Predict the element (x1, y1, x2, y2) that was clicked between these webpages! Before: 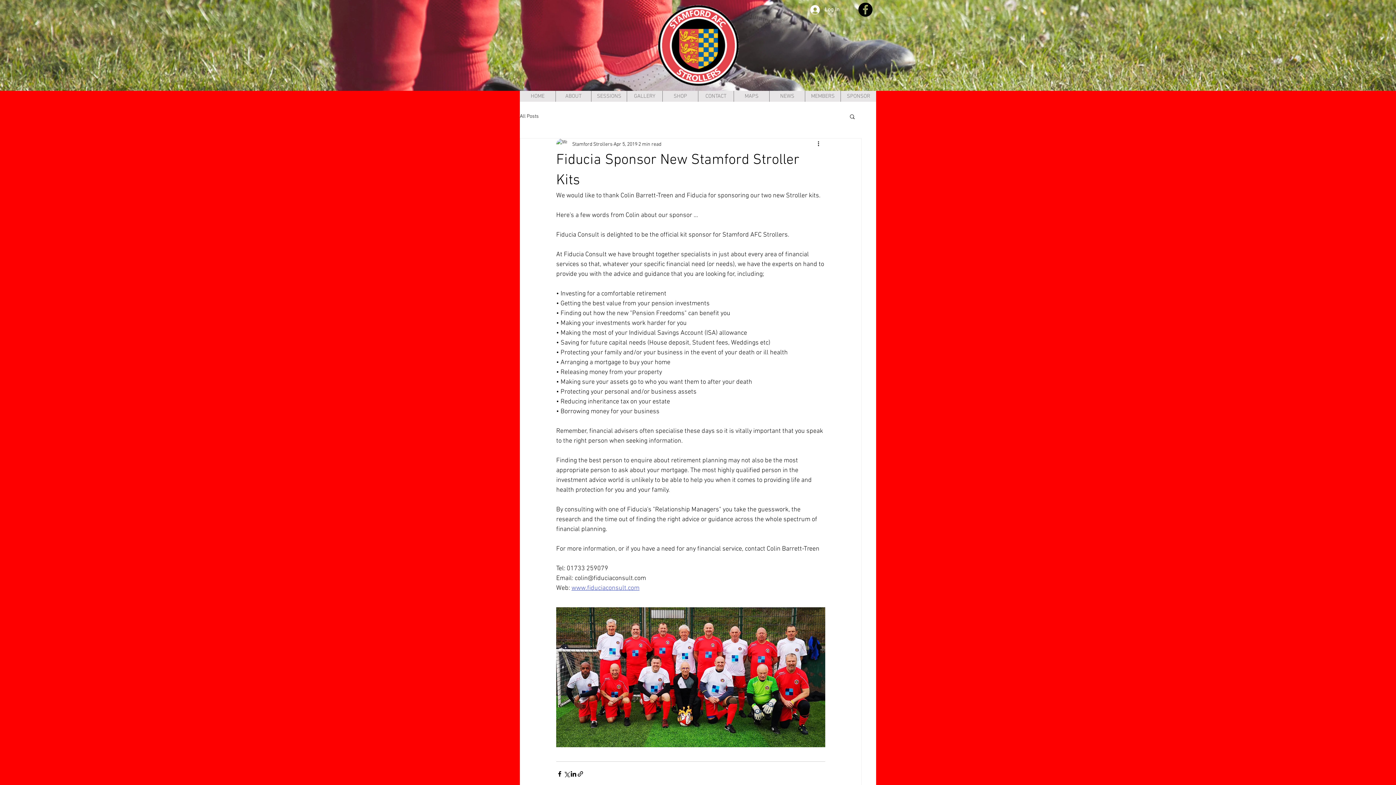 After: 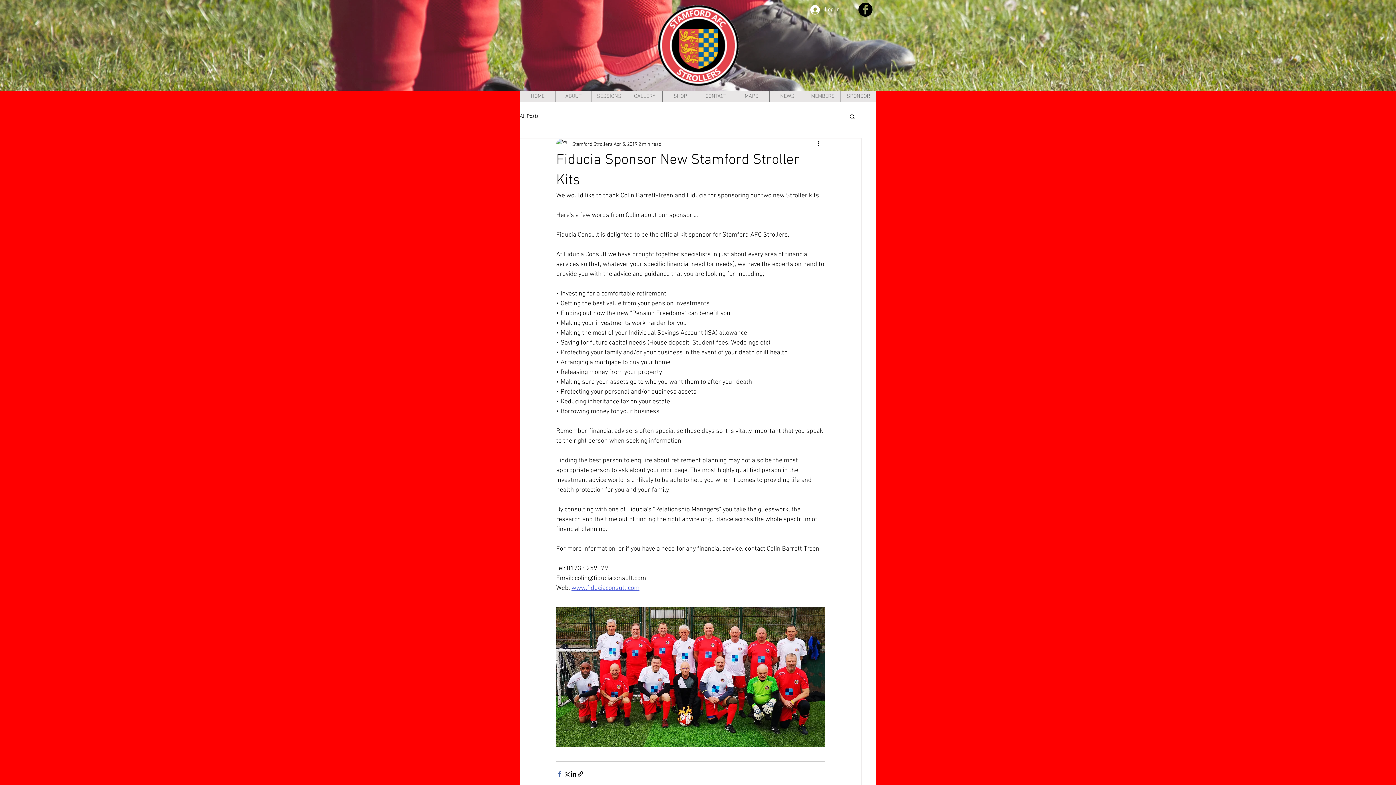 Action: bbox: (556, 770, 563, 777) label: Share via Facebook